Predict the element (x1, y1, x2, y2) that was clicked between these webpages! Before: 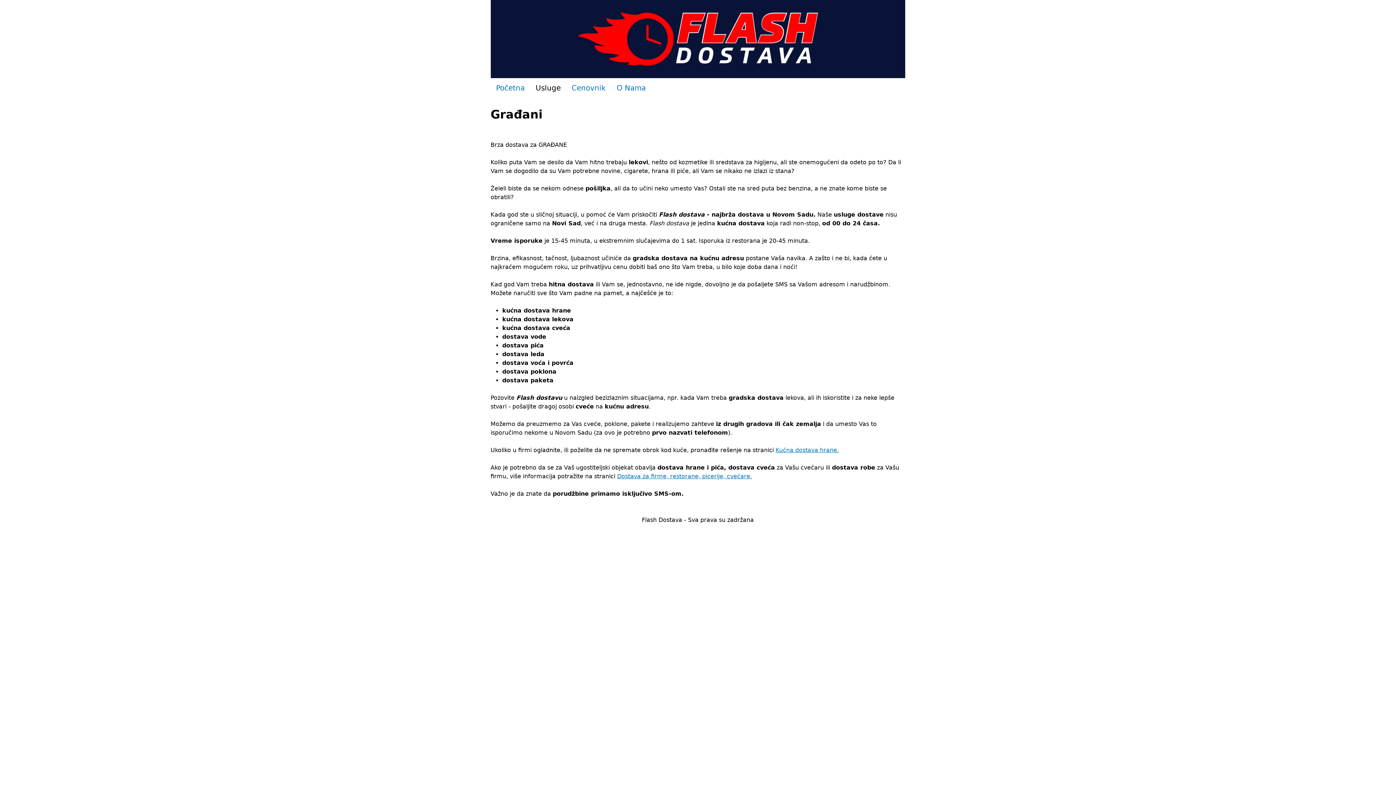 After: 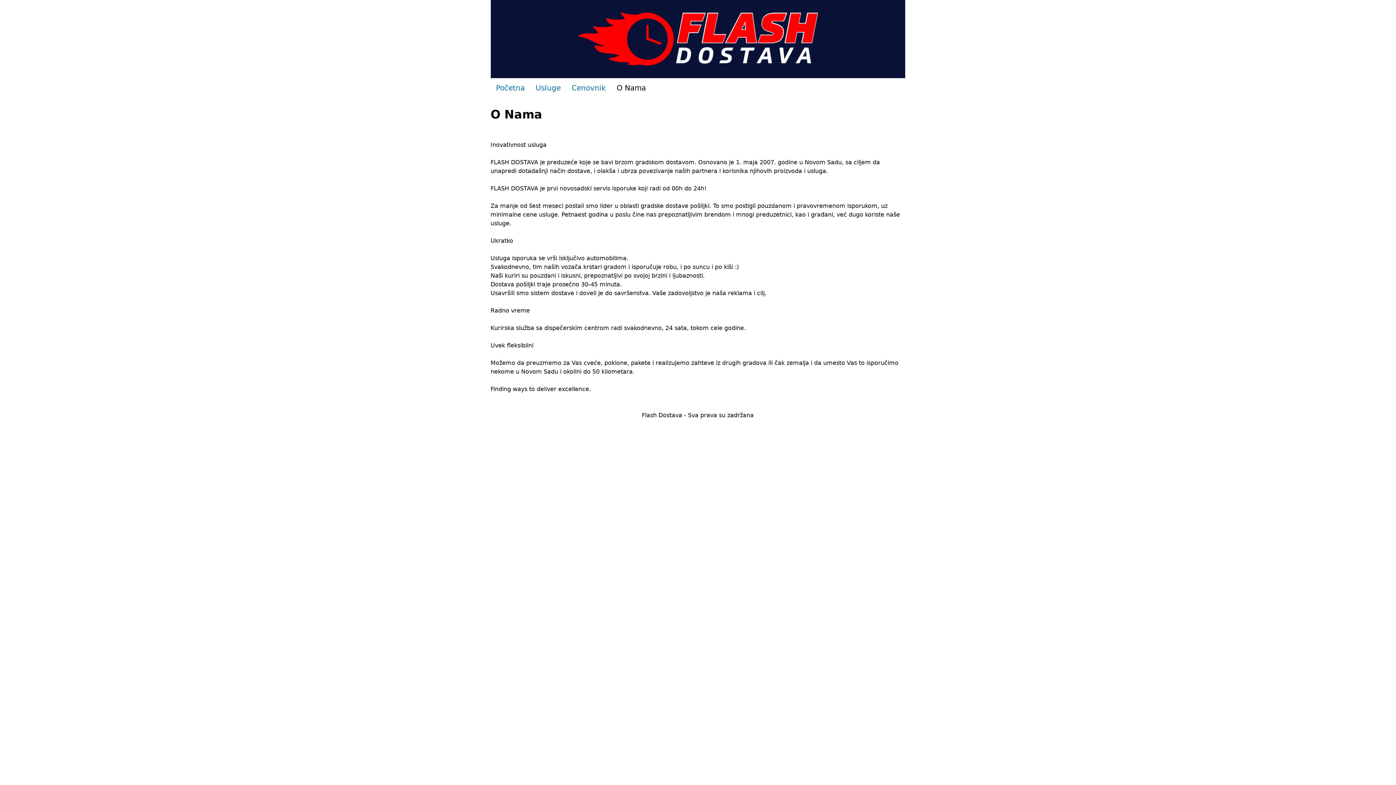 Action: label: O Nama bbox: (611, 78, 651, 97)